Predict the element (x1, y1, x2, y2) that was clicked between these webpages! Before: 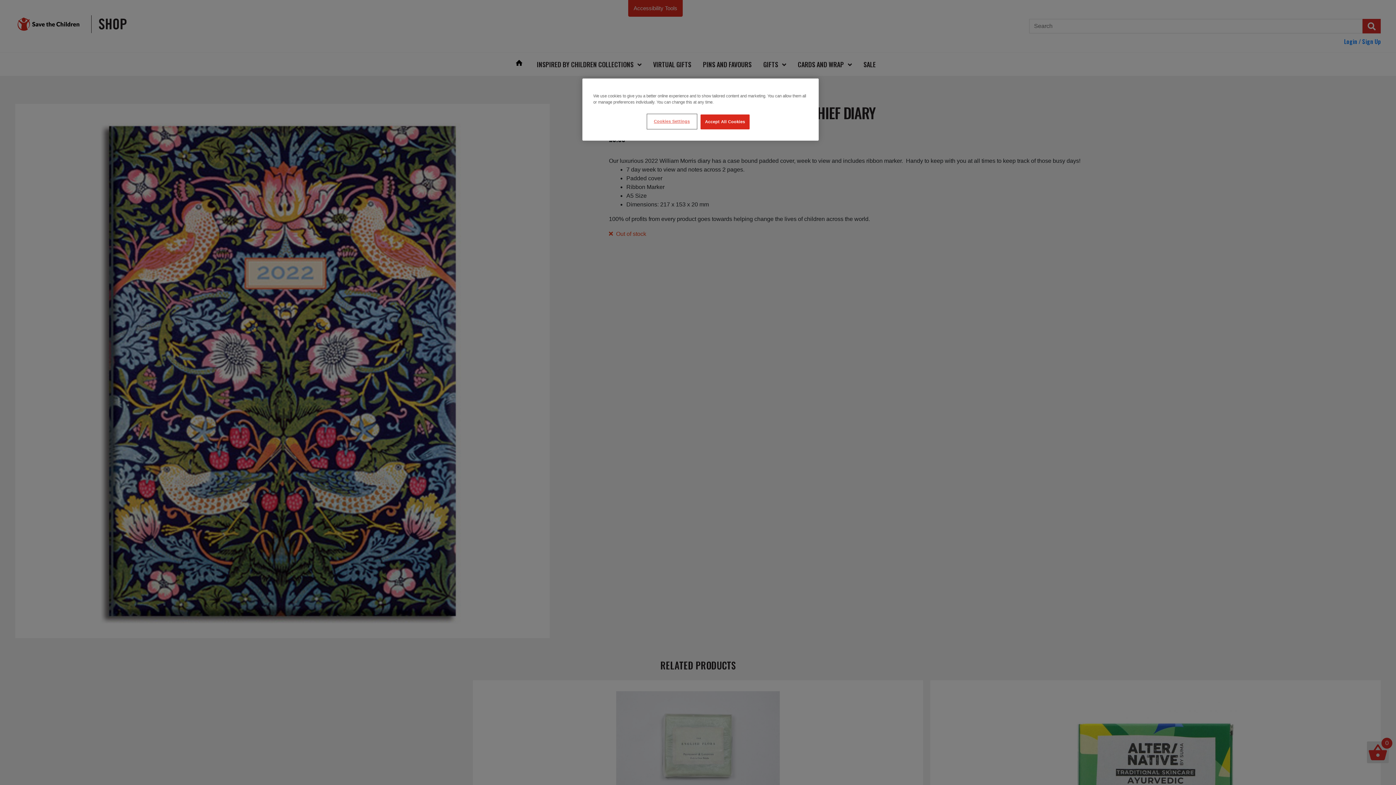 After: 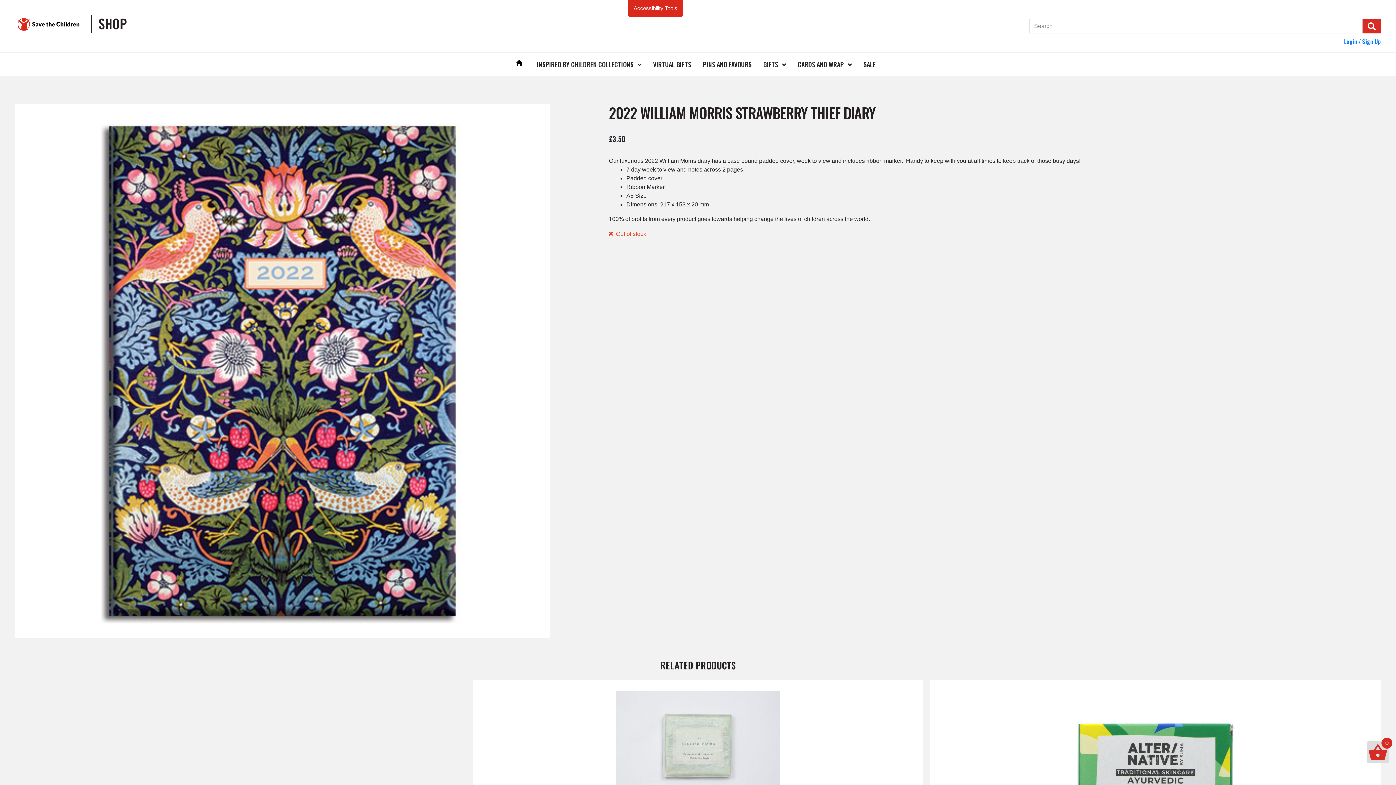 Action: bbox: (700, 114, 749, 129) label: Accept All Cookies